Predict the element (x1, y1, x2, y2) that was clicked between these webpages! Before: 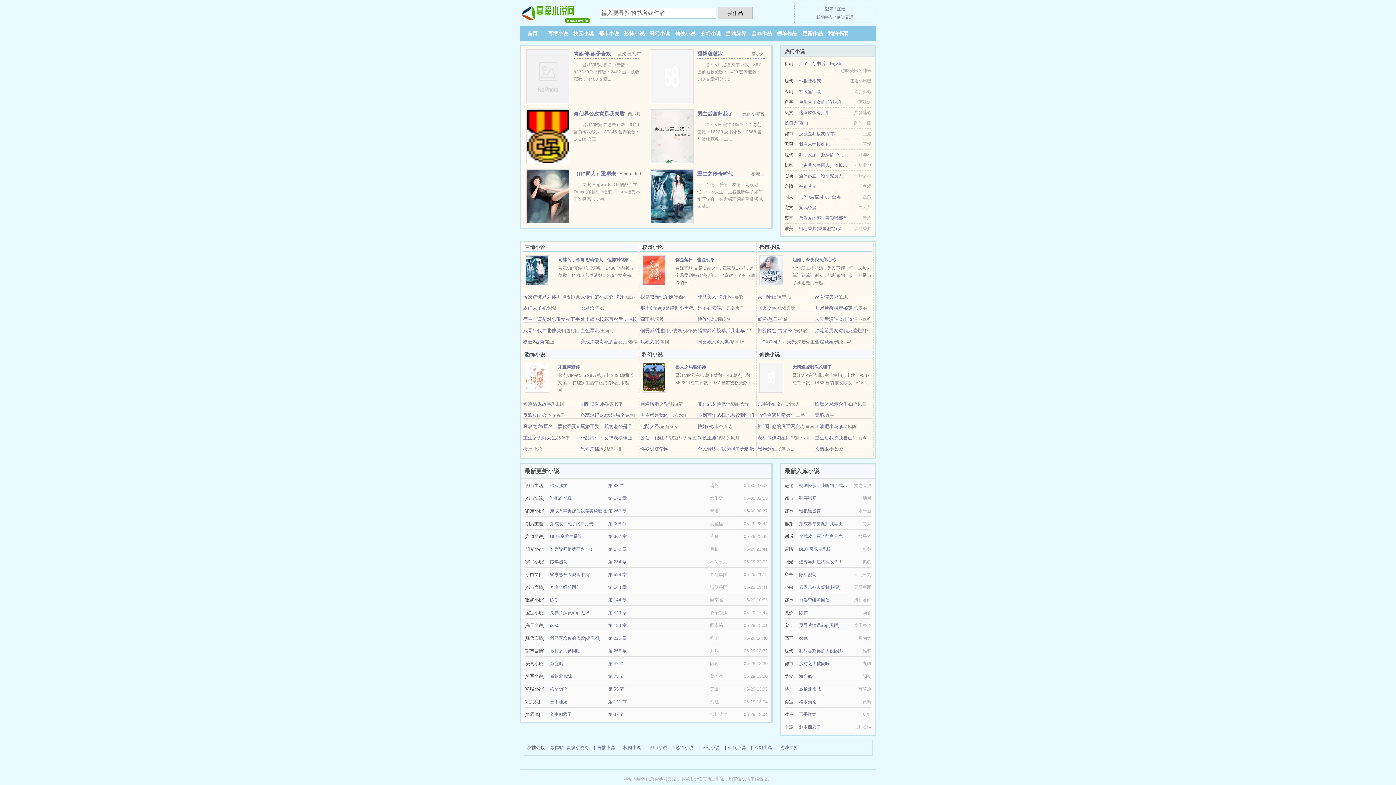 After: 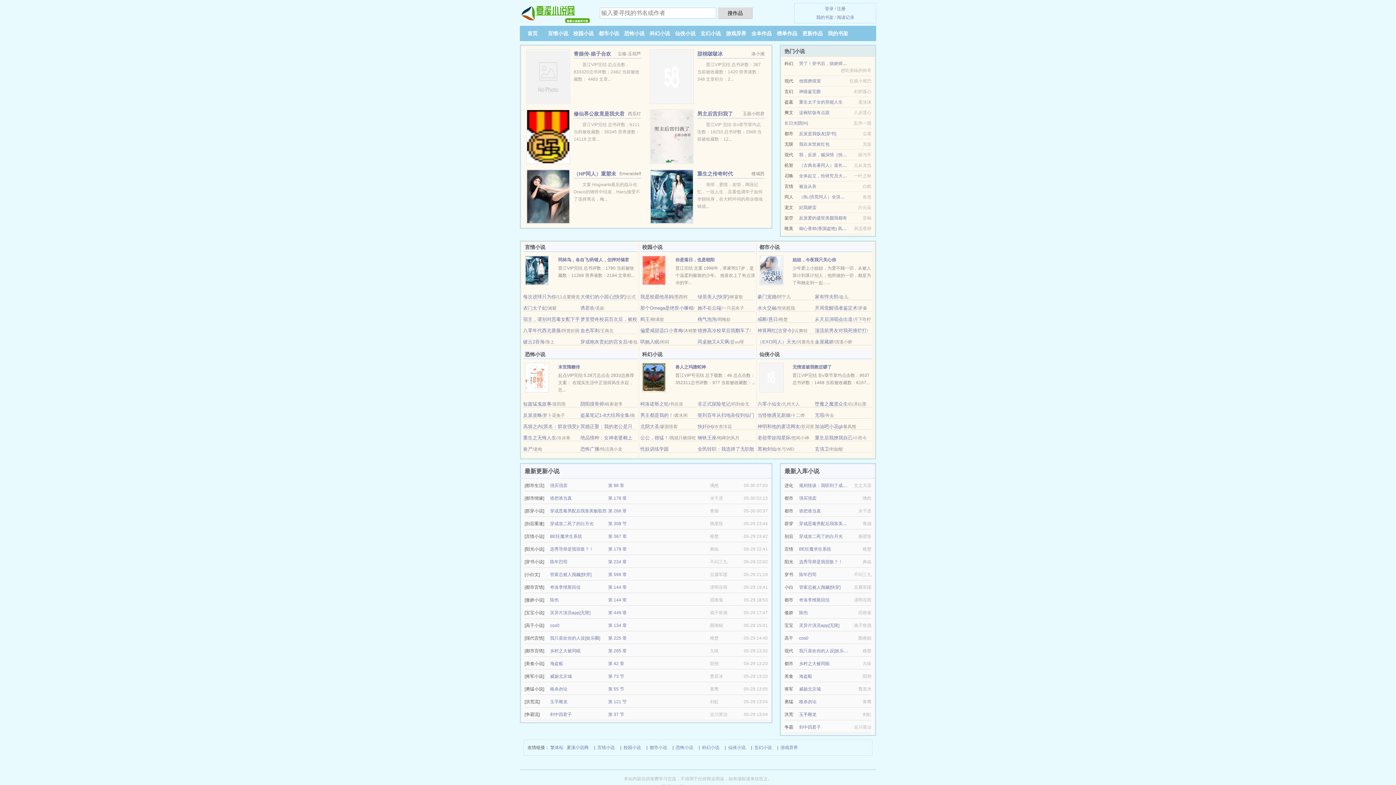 Action: label: （EXO同人）天光 bbox: (757, 339, 796, 344)